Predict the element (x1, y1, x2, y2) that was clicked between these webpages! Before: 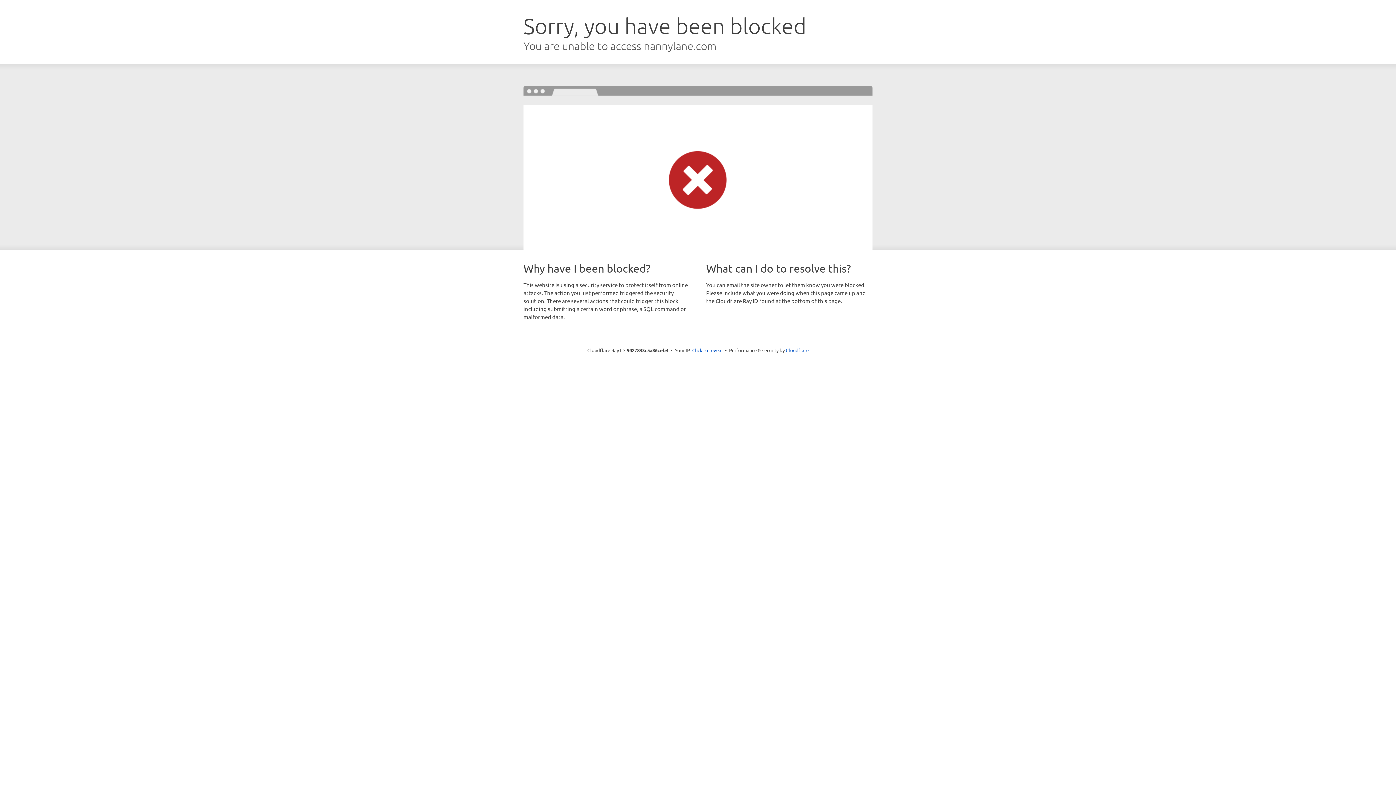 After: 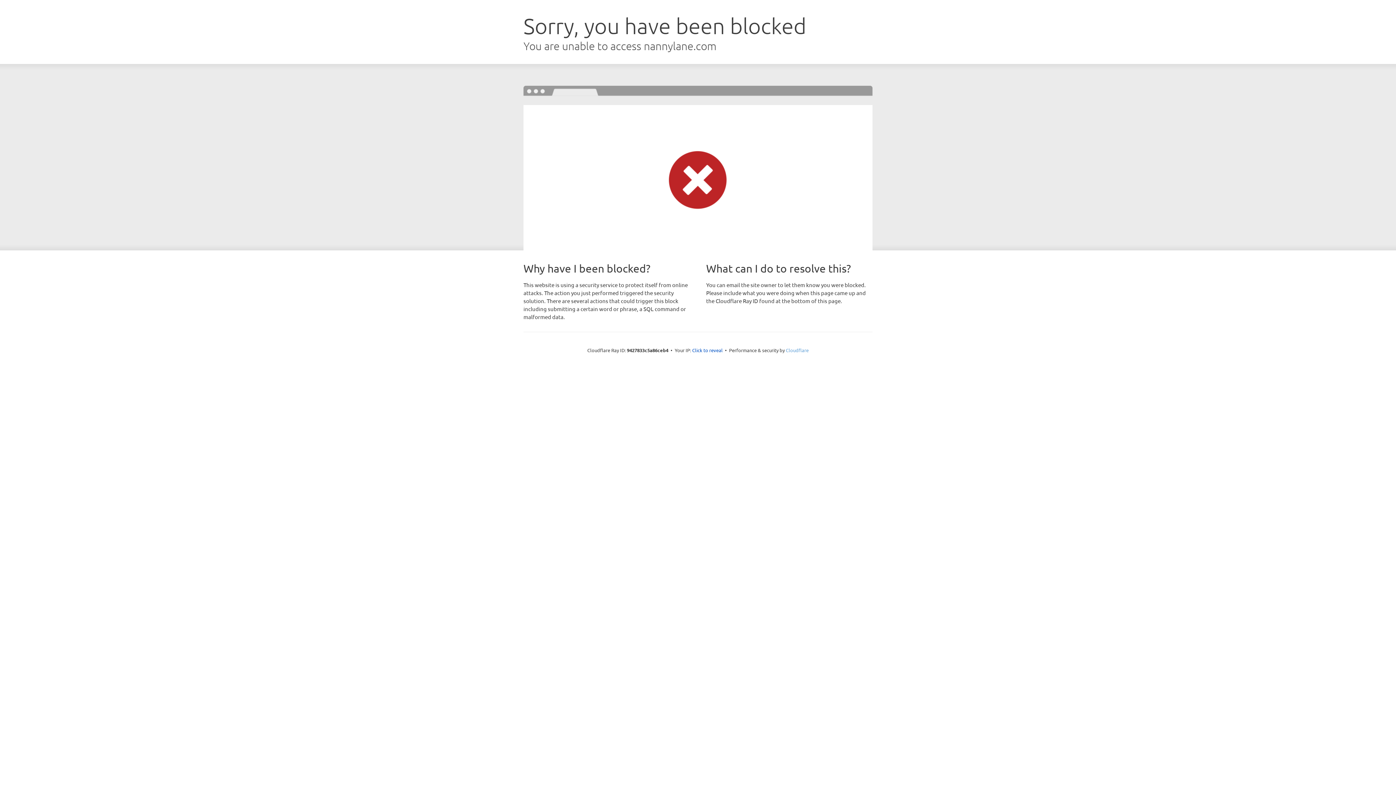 Action: bbox: (786, 347, 808, 353) label: Cloudflare